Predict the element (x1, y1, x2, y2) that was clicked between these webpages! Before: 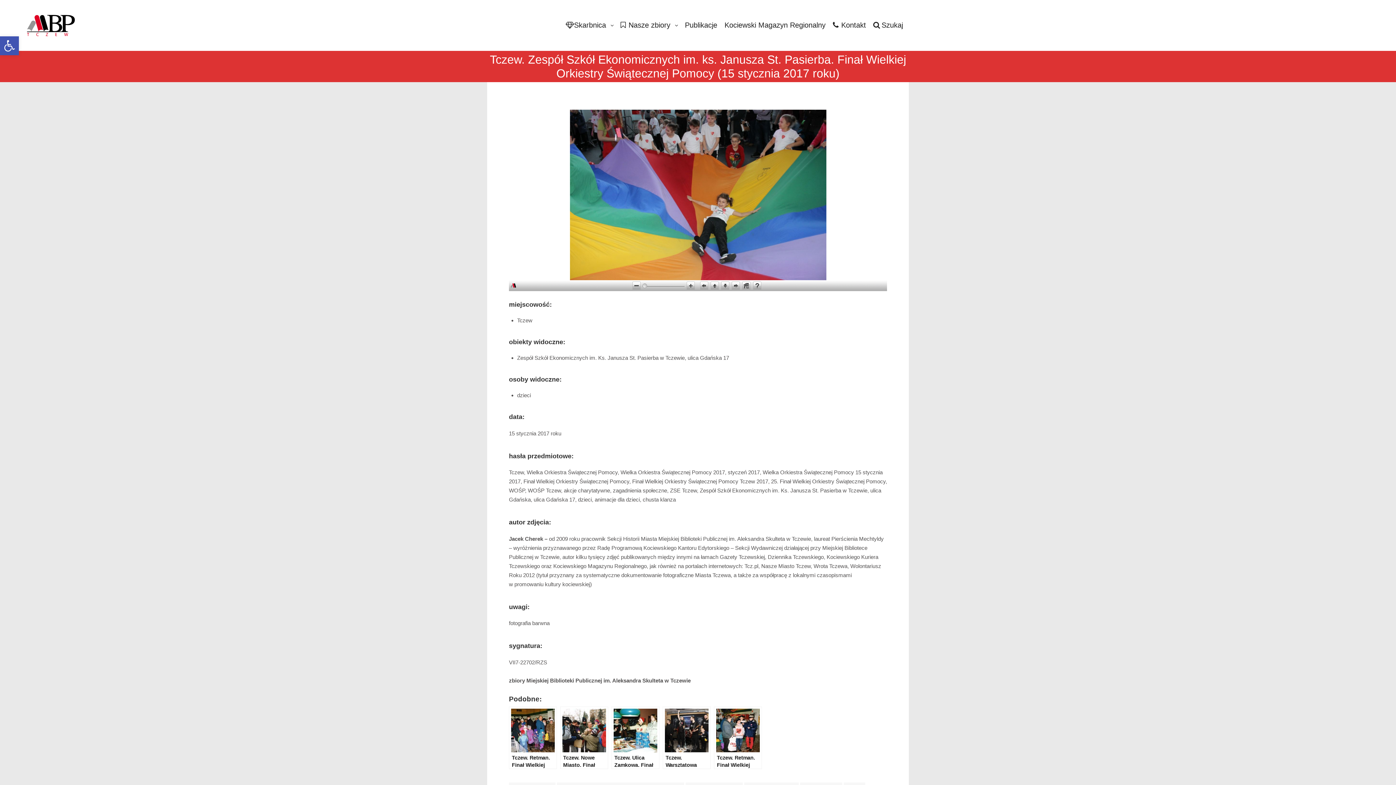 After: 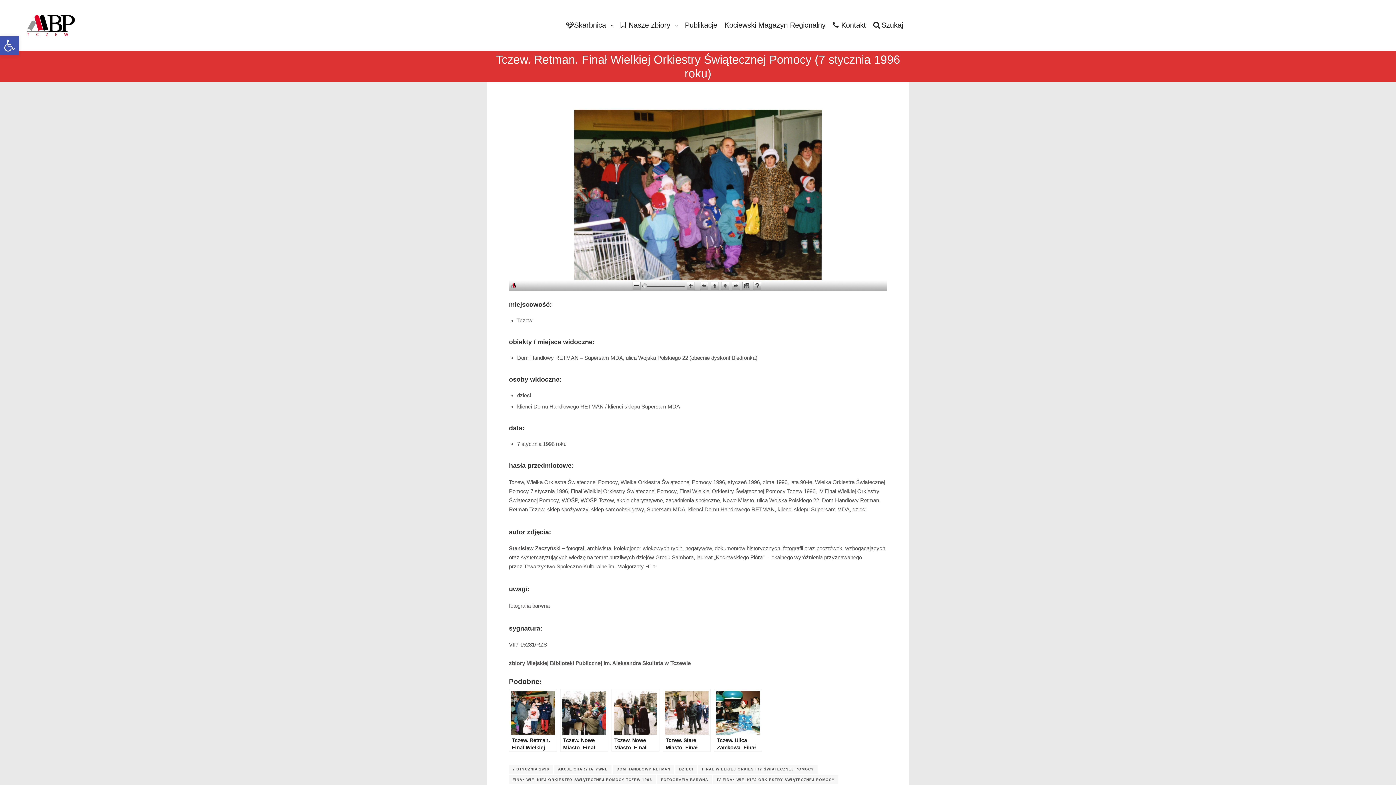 Action: label: Tczew. Retman. Finał Wielkiej Orkiestry Świątecznej Pomocy (7 stycznia 1996 roku) bbox: (509, 706, 557, 769)